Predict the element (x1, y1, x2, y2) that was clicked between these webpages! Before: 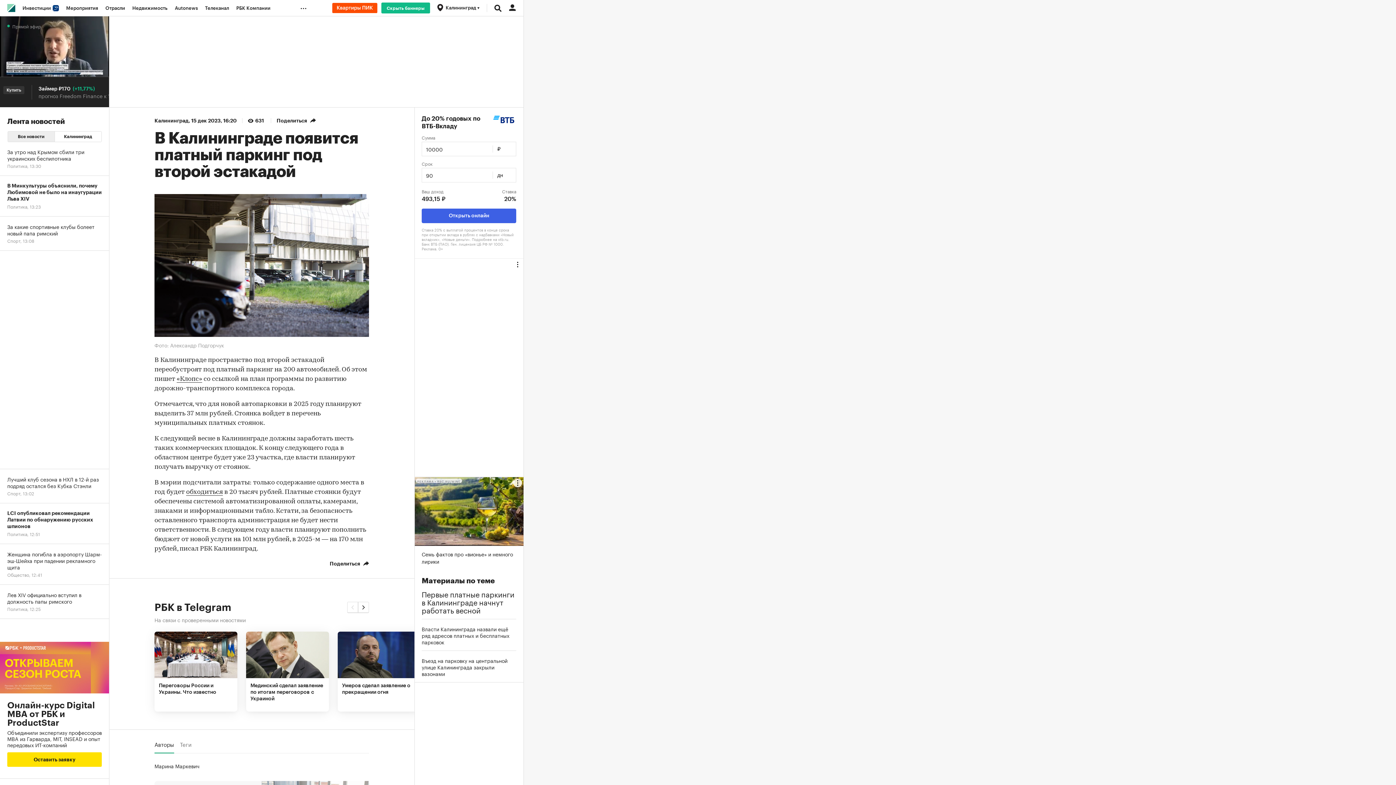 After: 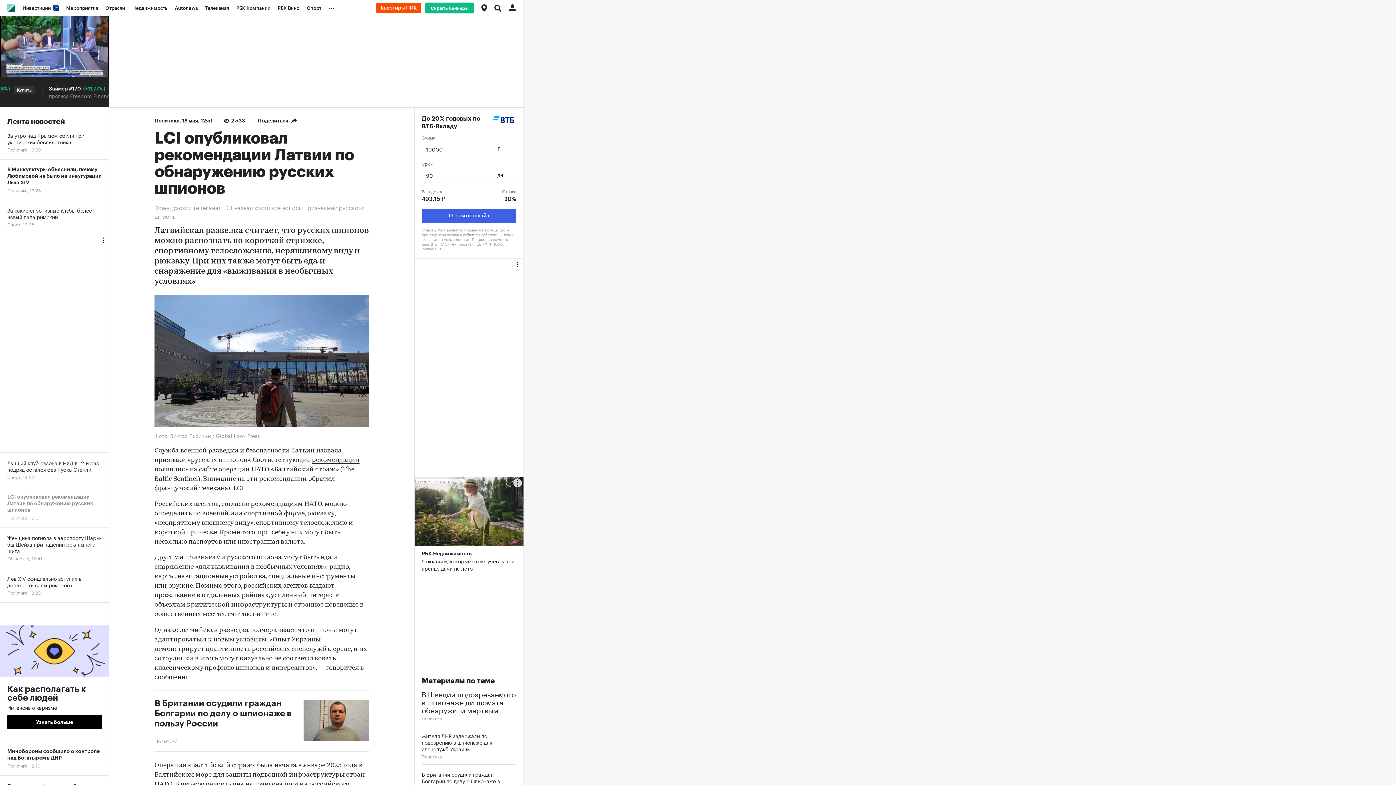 Action: label: LCI опубликовал рекомендации Латвии по обнаружению русских шпионов
Политика, 12:51 bbox: (0, 503, 109, 544)